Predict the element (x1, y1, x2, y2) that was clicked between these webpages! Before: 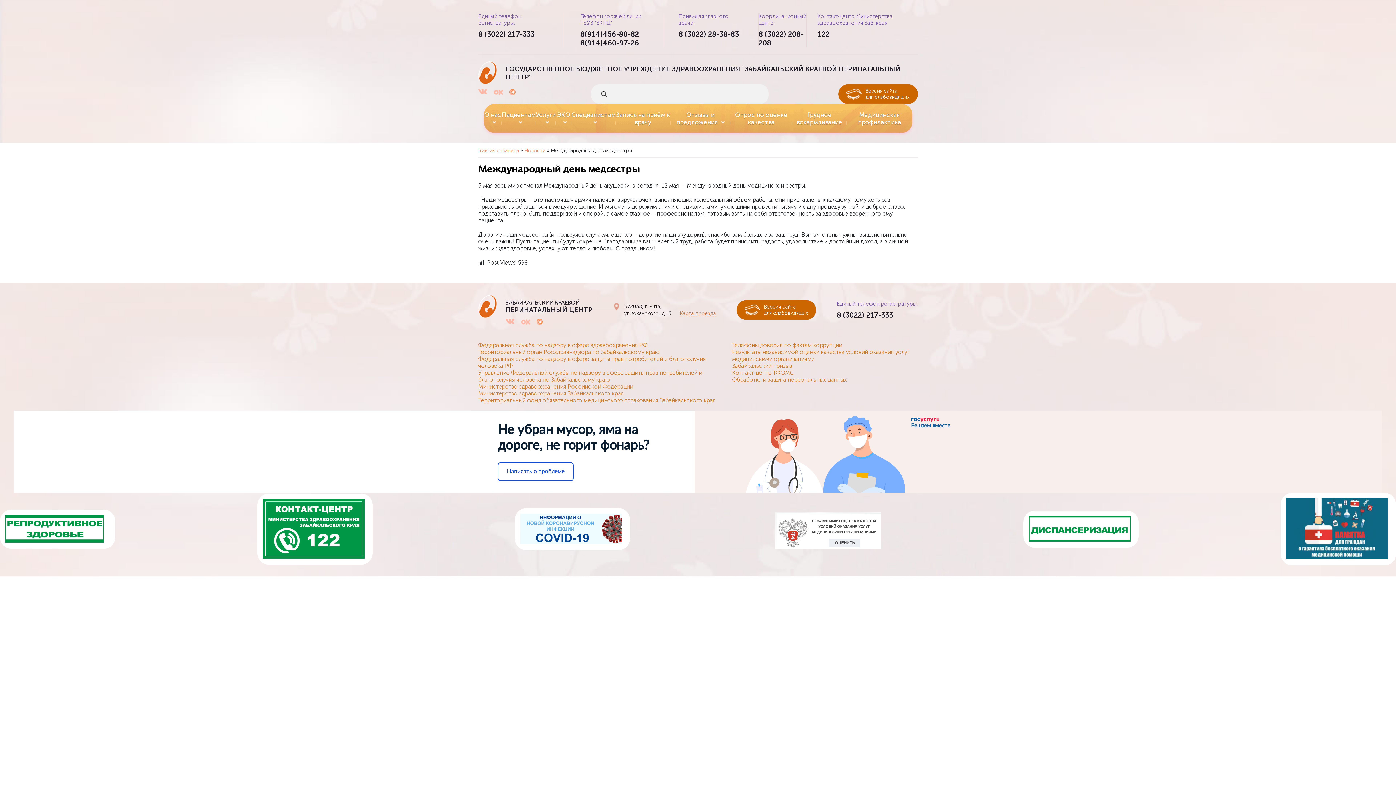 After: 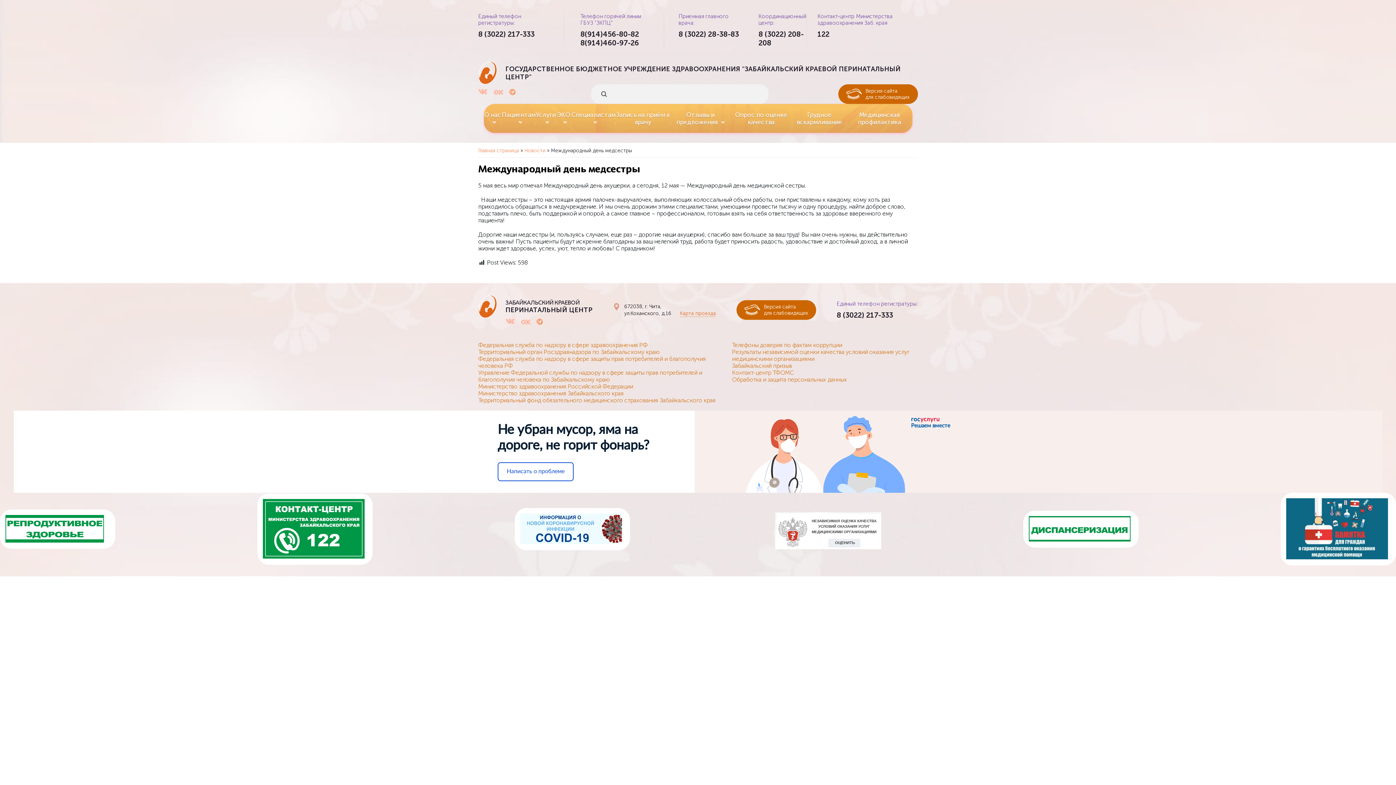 Action: bbox: (505, 318, 514, 323)